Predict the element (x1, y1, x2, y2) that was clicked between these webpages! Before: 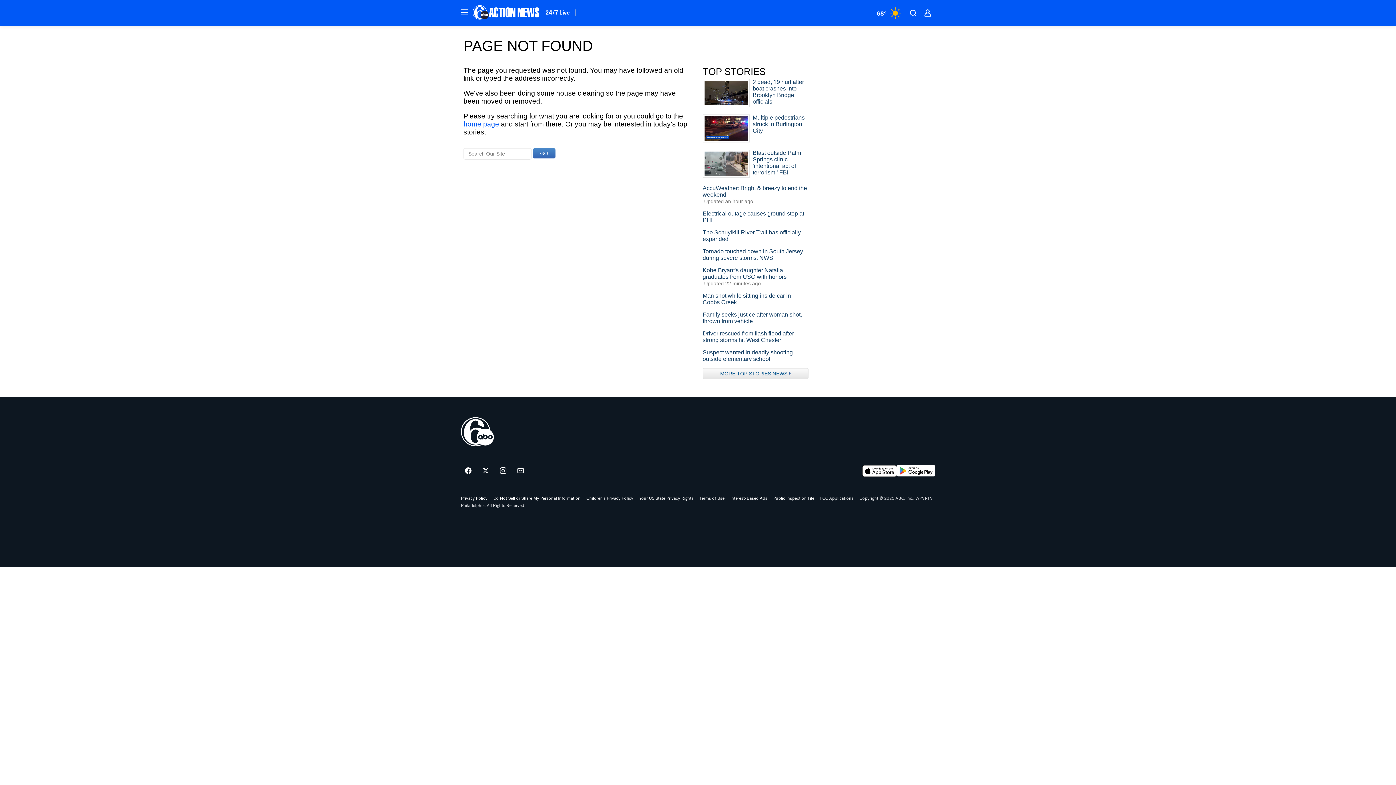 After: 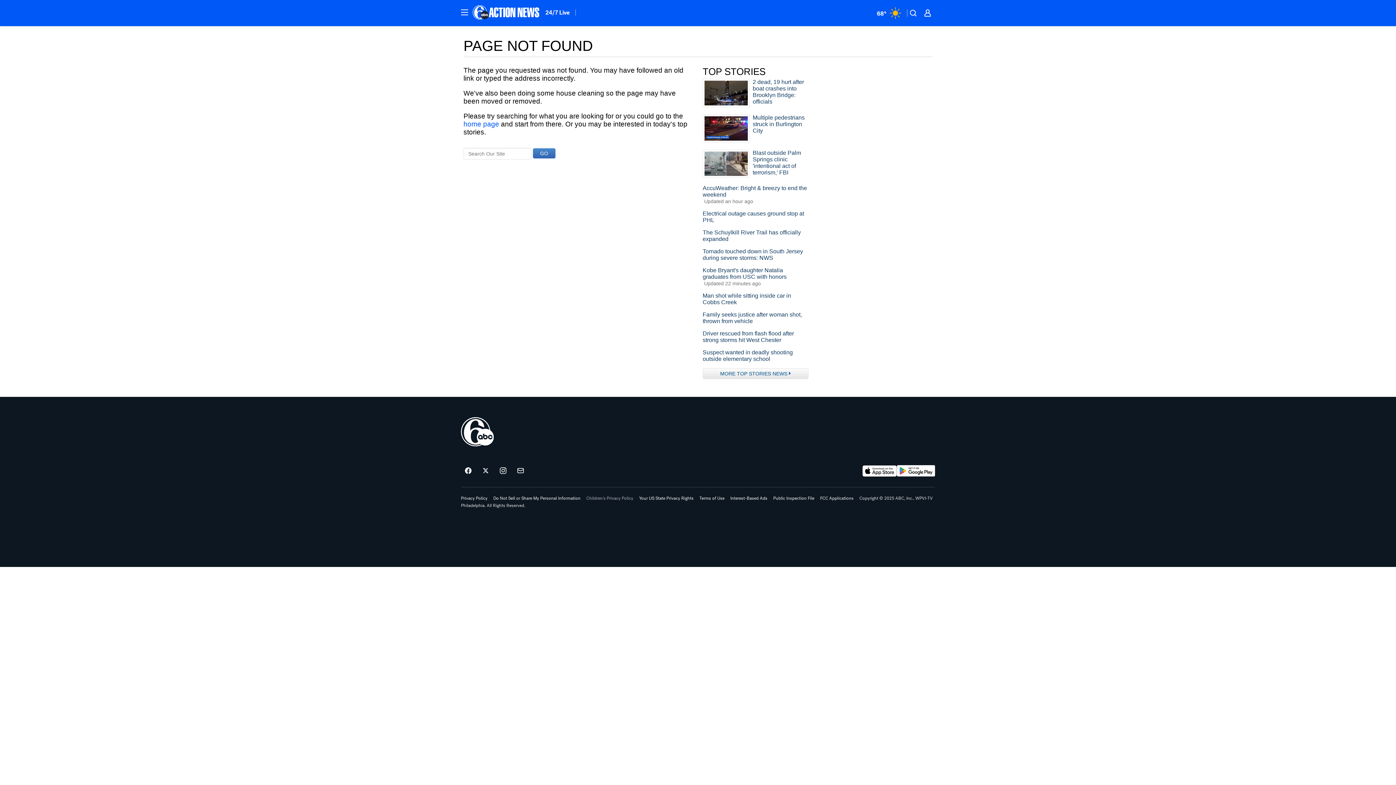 Action: bbox: (586, 496, 633, 500) label: Children's Privacy Policy